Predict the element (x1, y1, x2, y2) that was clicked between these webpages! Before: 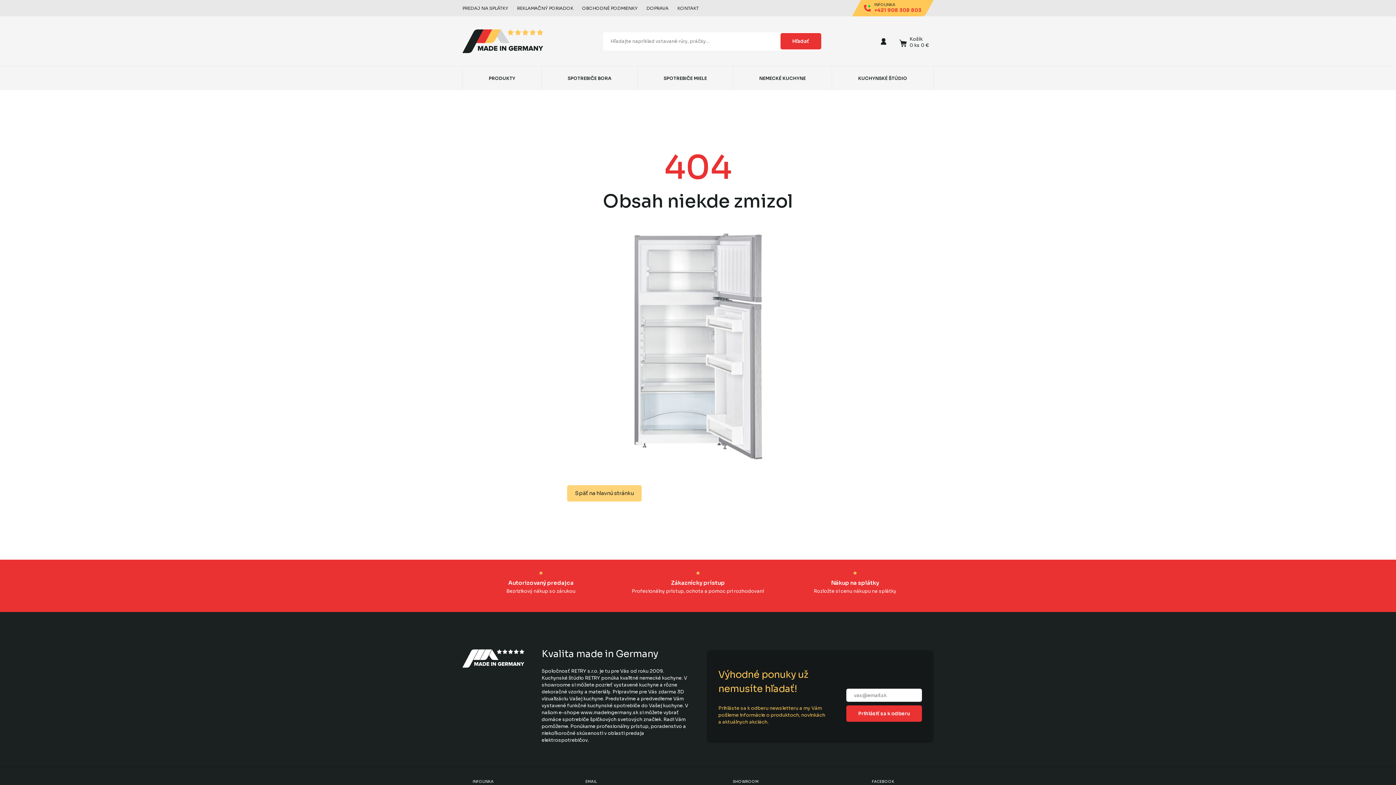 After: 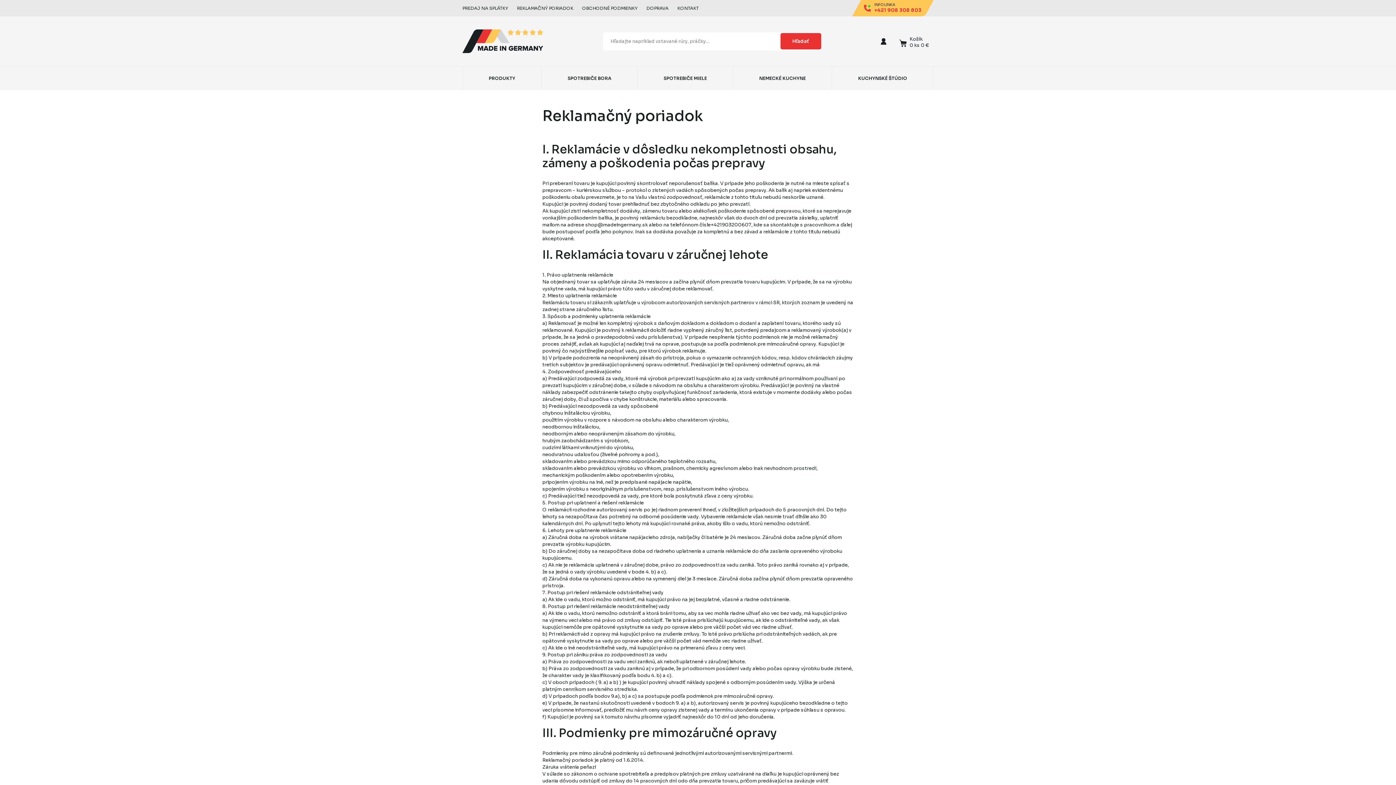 Action: bbox: (517, 5, 573, 10) label: REKLAMAČNÝ PORIADOK